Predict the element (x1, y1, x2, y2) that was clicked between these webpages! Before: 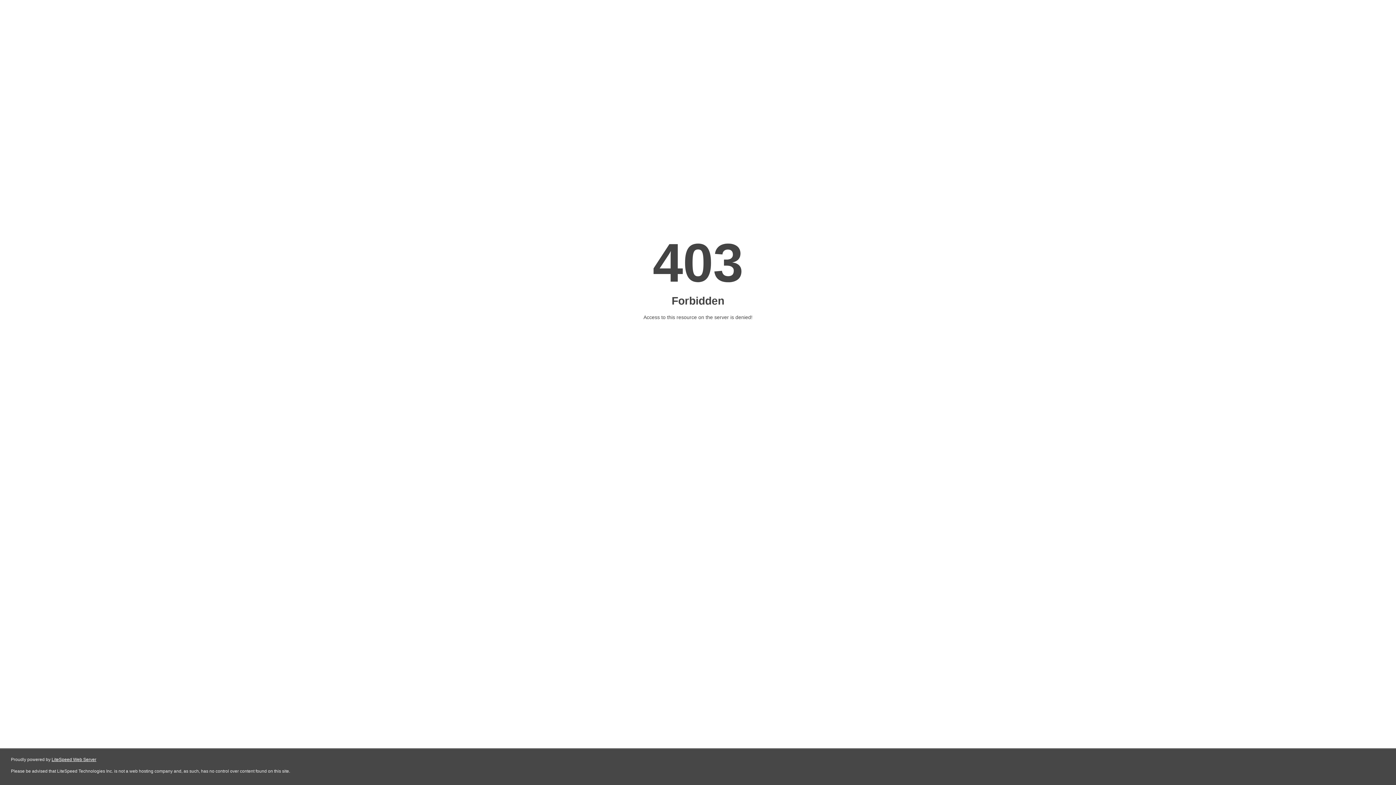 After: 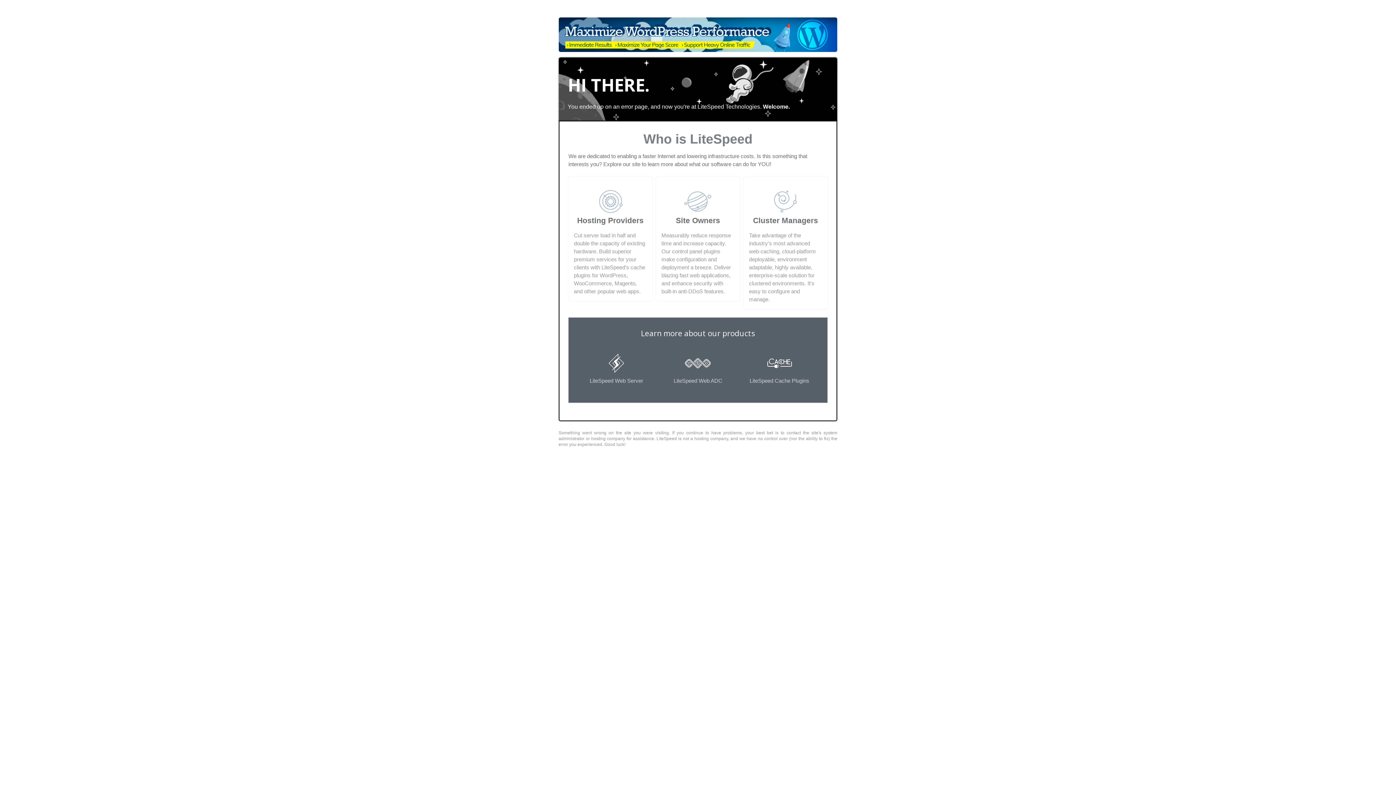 Action: label: LiteSpeed Web Server bbox: (51, 757, 96, 762)